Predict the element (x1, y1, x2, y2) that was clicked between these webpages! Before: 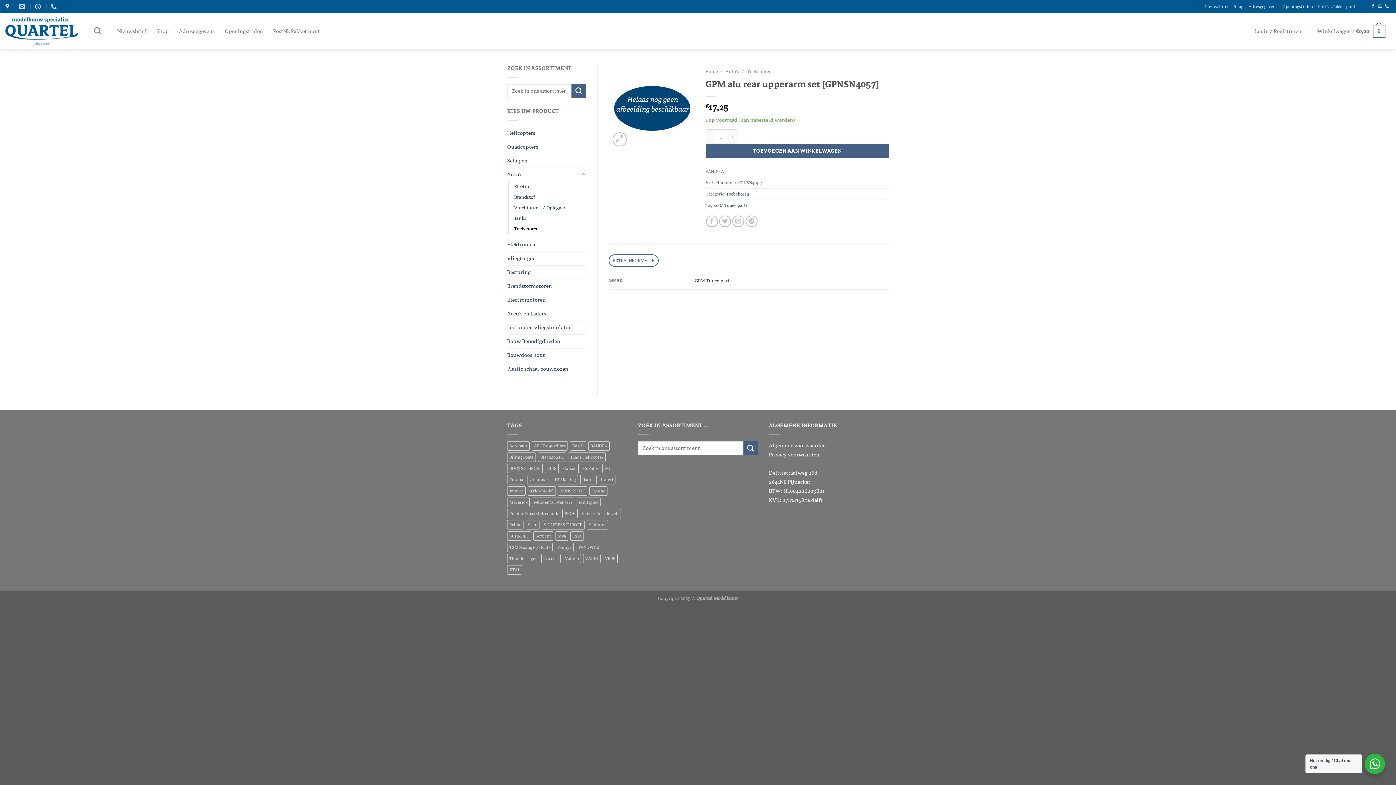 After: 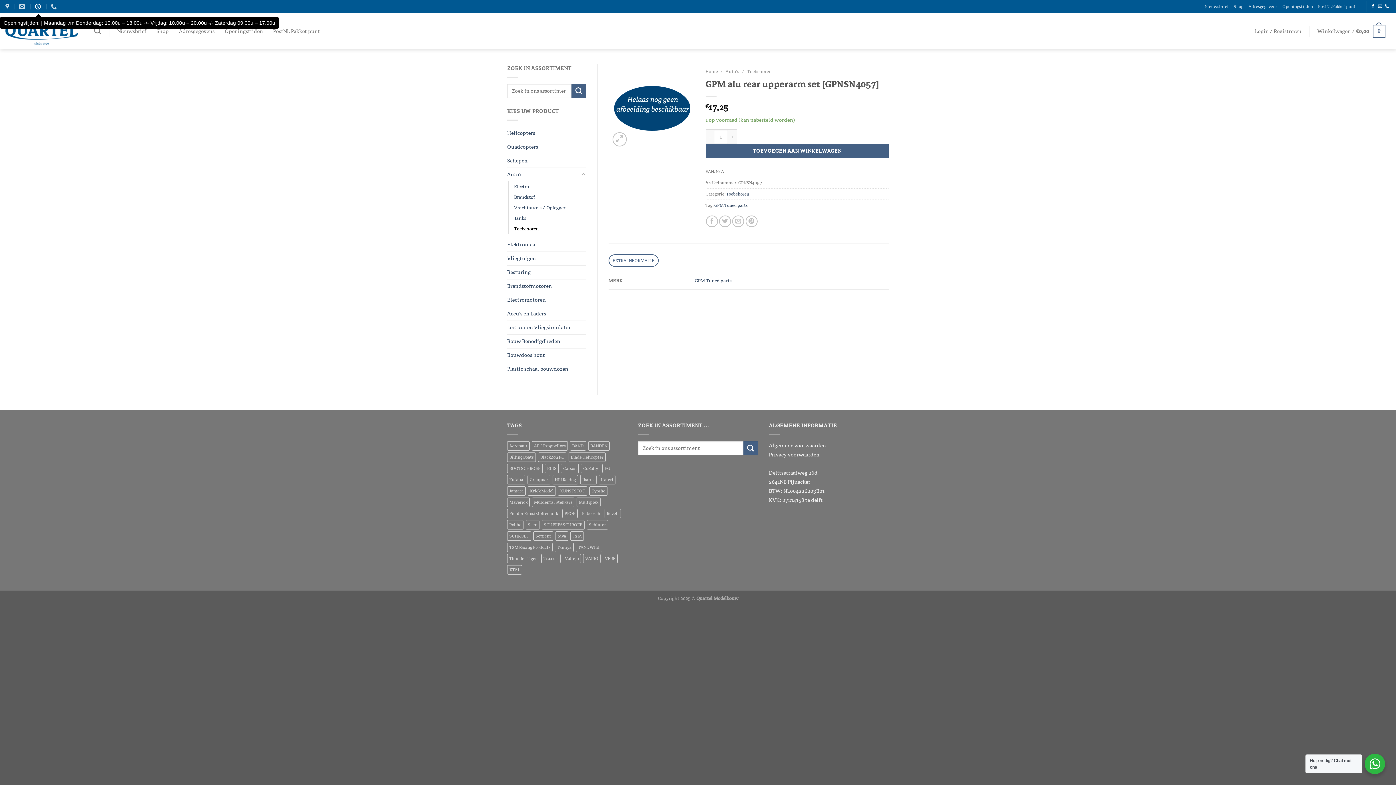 Action: bbox: (35, 1, 42, 11)